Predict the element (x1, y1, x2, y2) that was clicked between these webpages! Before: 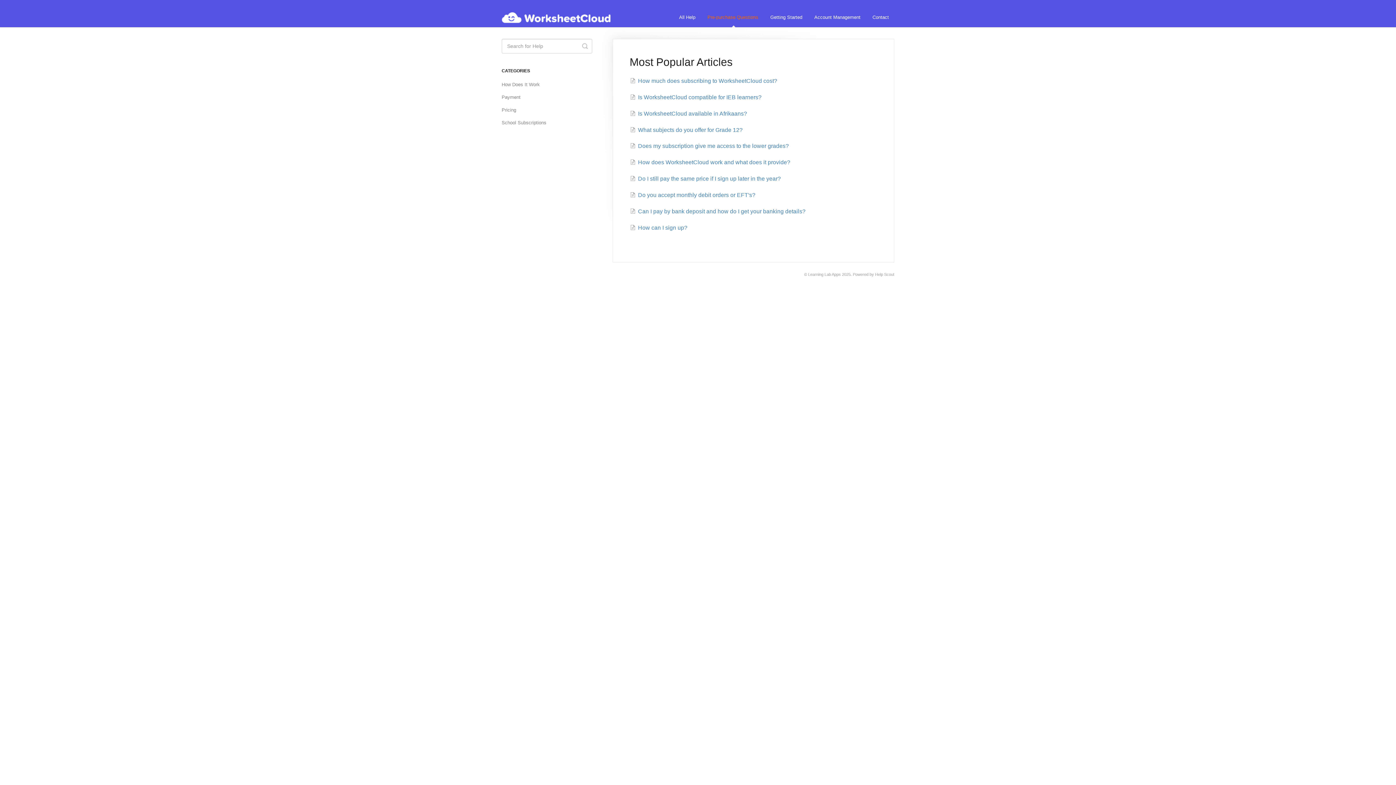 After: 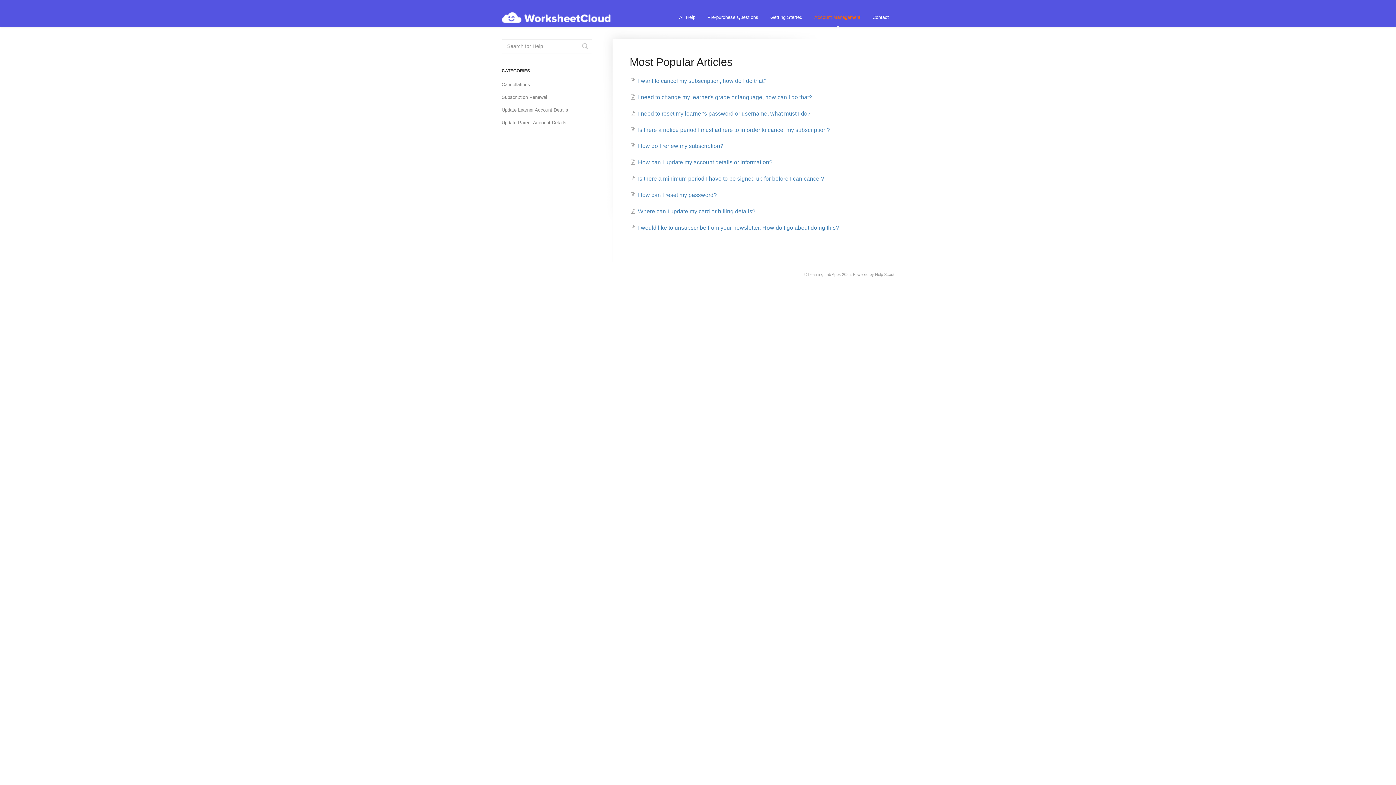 Action: label: Account Management bbox: (809, 7, 866, 27)